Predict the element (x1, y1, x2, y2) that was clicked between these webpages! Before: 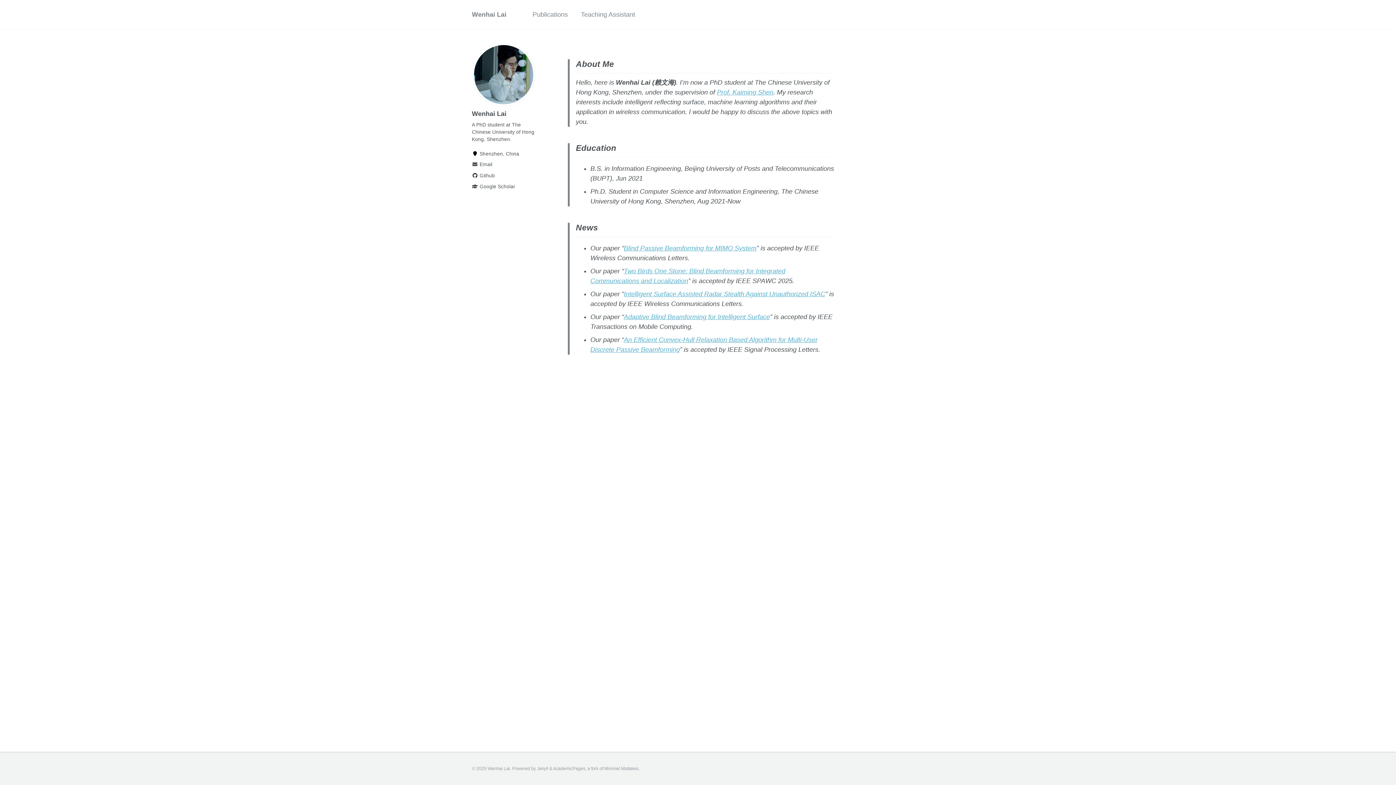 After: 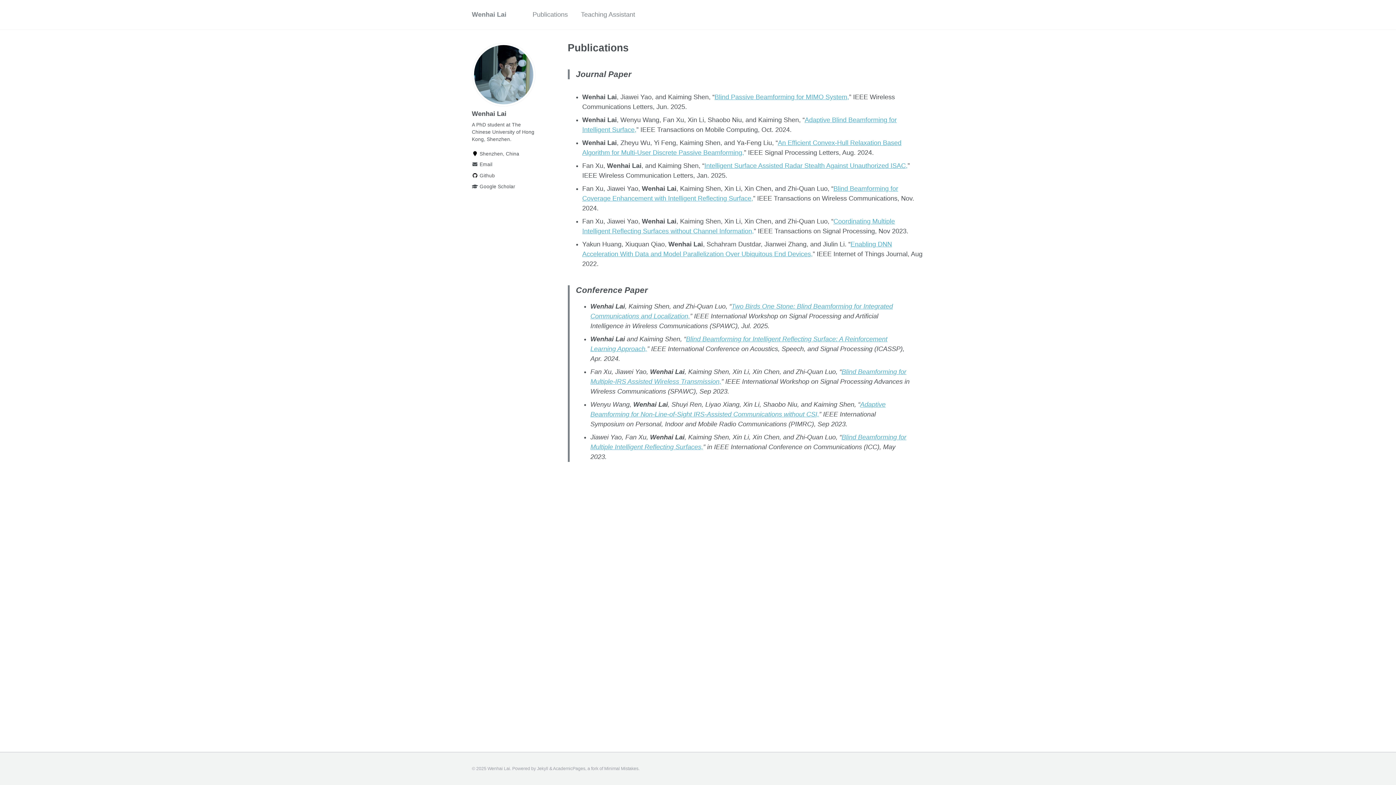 Action: label: Publications bbox: (532, 6, 568, 22)